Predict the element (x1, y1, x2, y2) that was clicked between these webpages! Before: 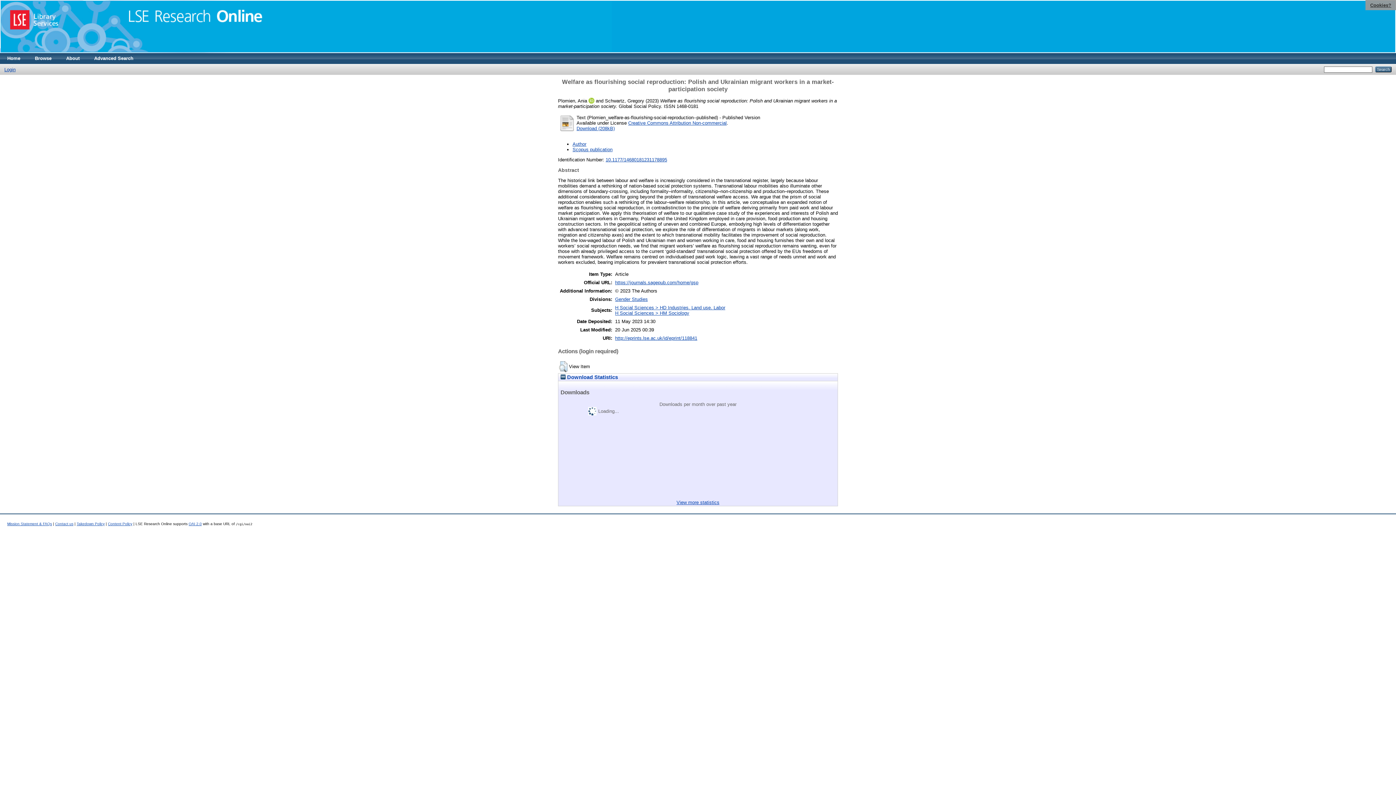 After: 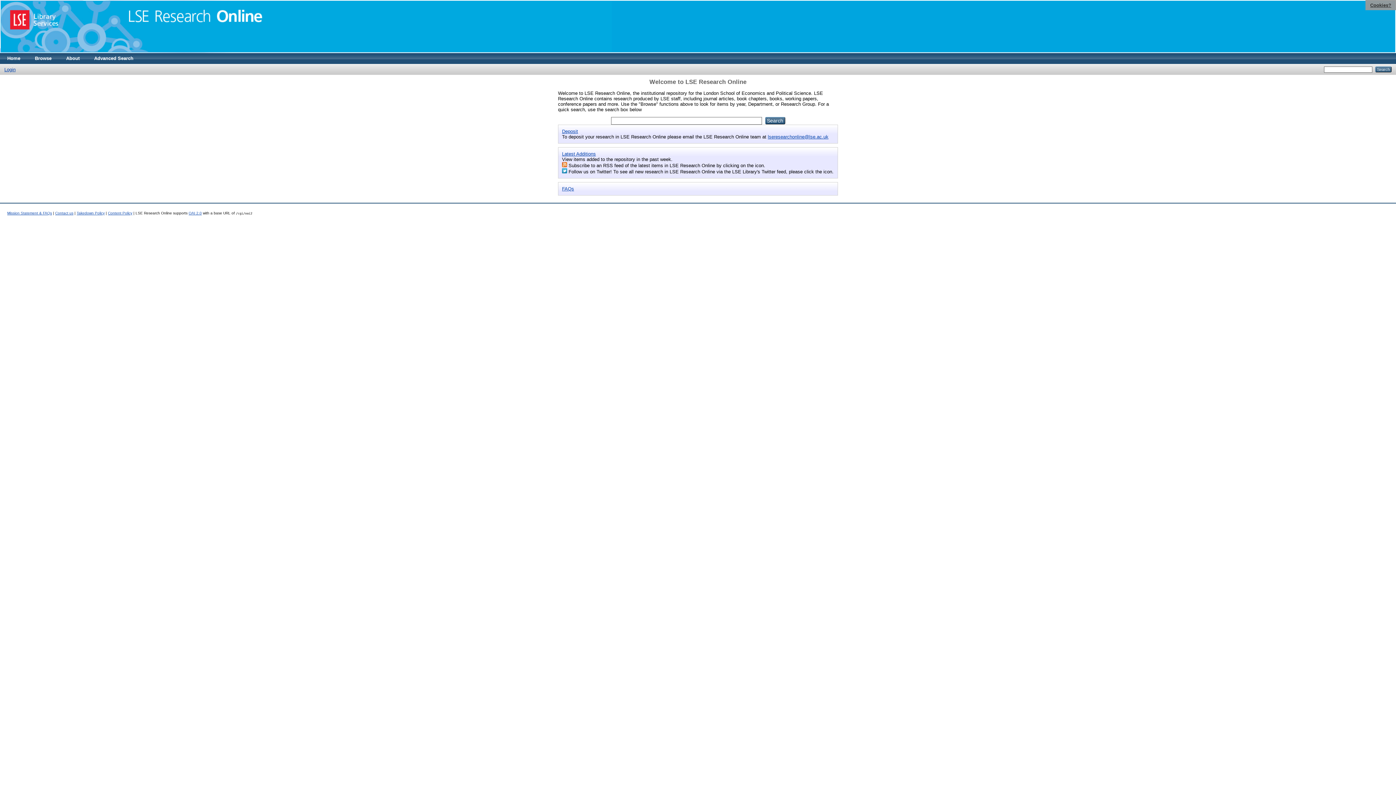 Action: label: Home bbox: (0, 53, 27, 64)